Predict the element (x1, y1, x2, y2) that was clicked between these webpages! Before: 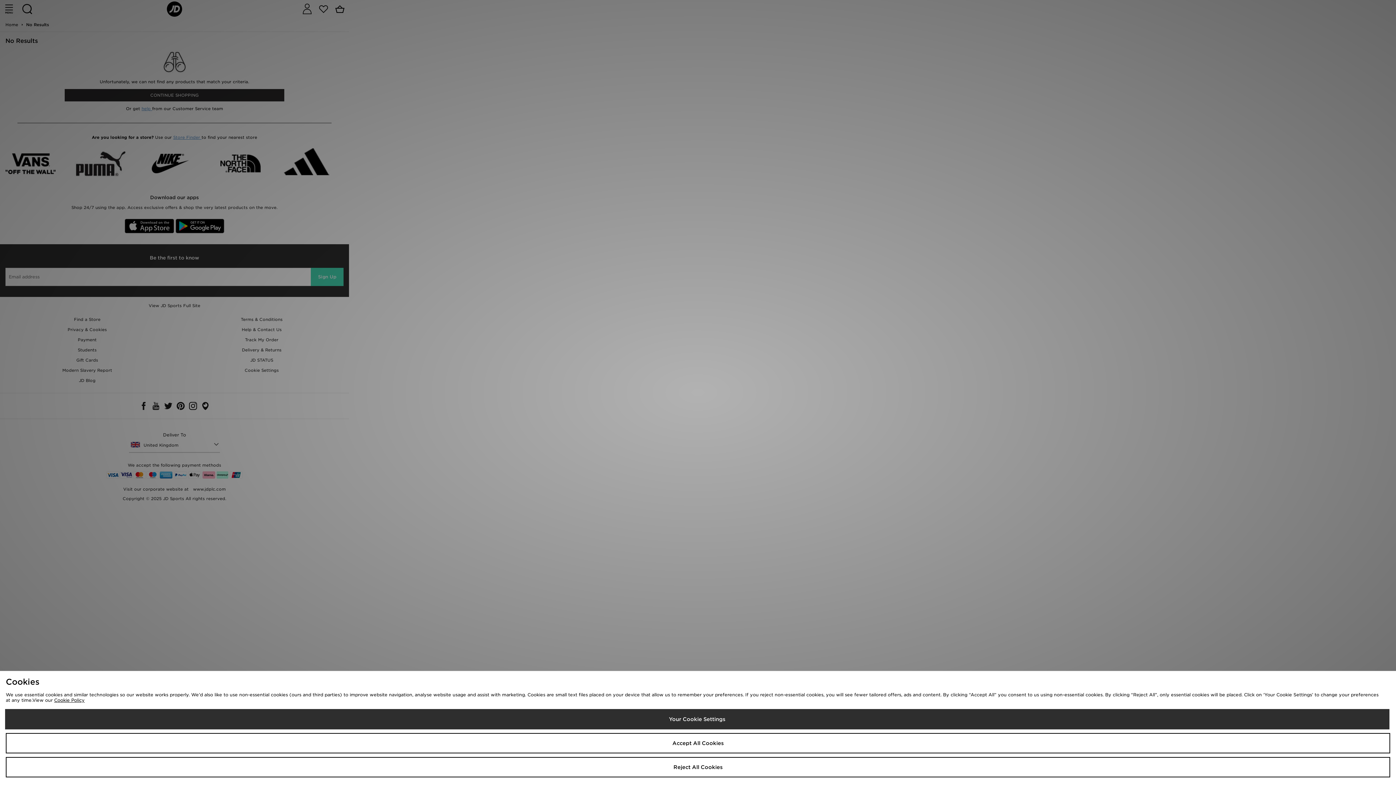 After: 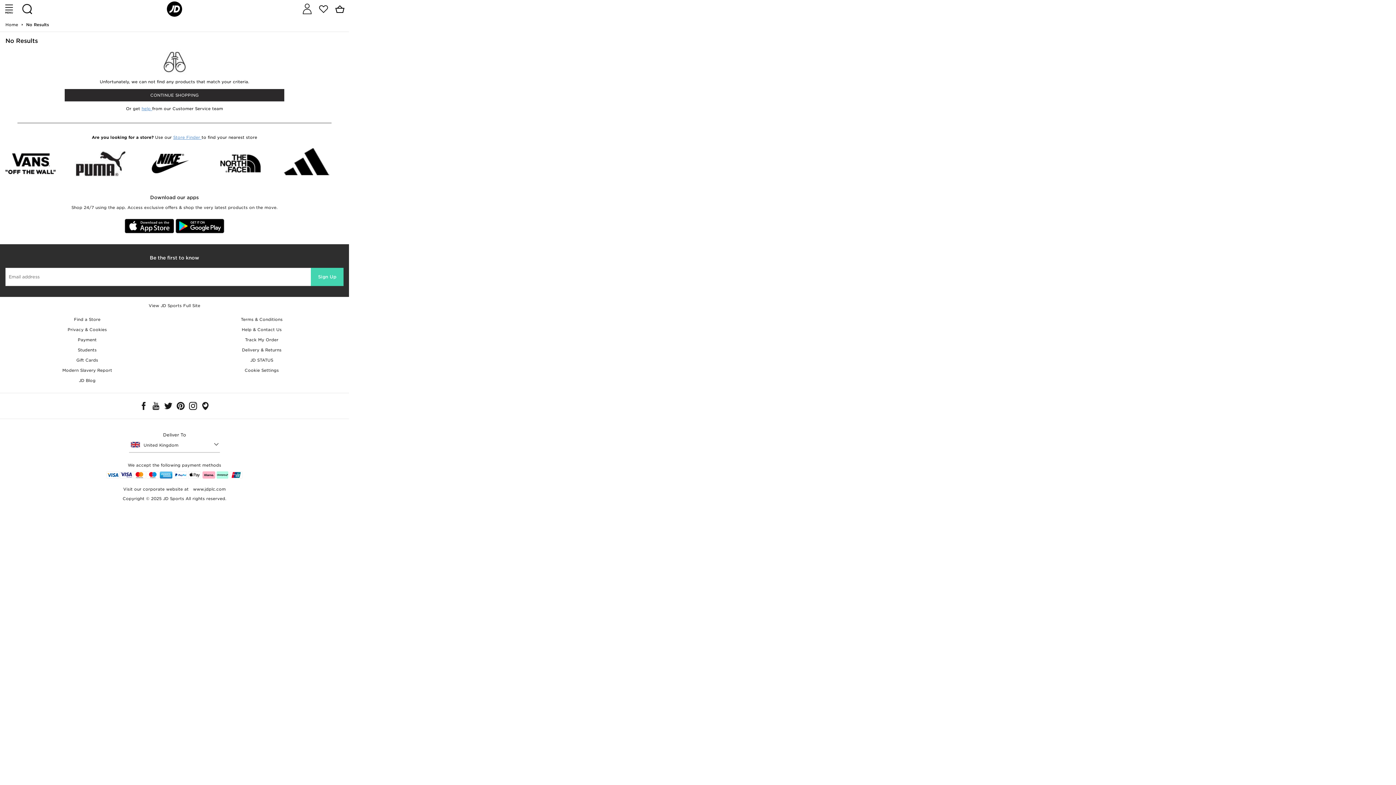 Action: bbox: (5, 757, 1390, 777) label: Reject All Cookies